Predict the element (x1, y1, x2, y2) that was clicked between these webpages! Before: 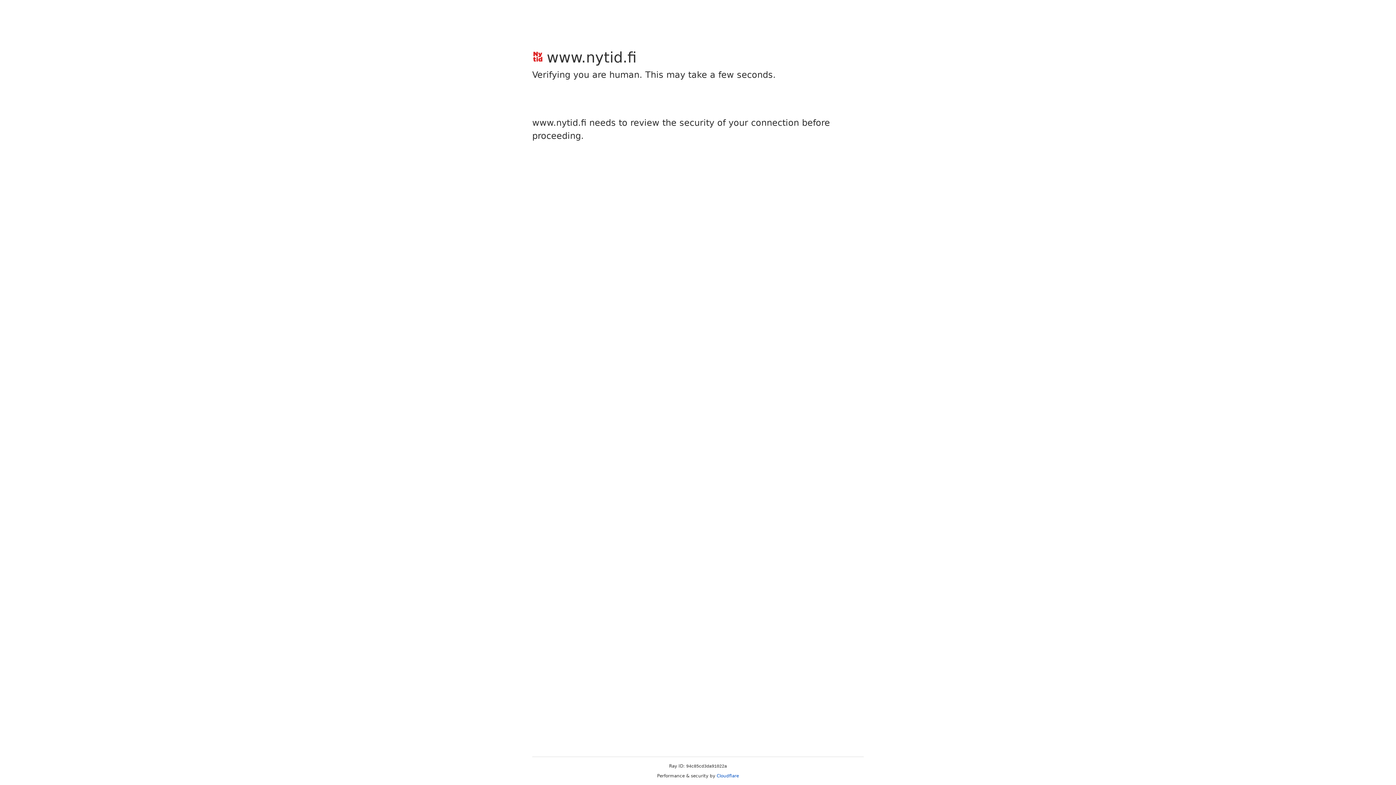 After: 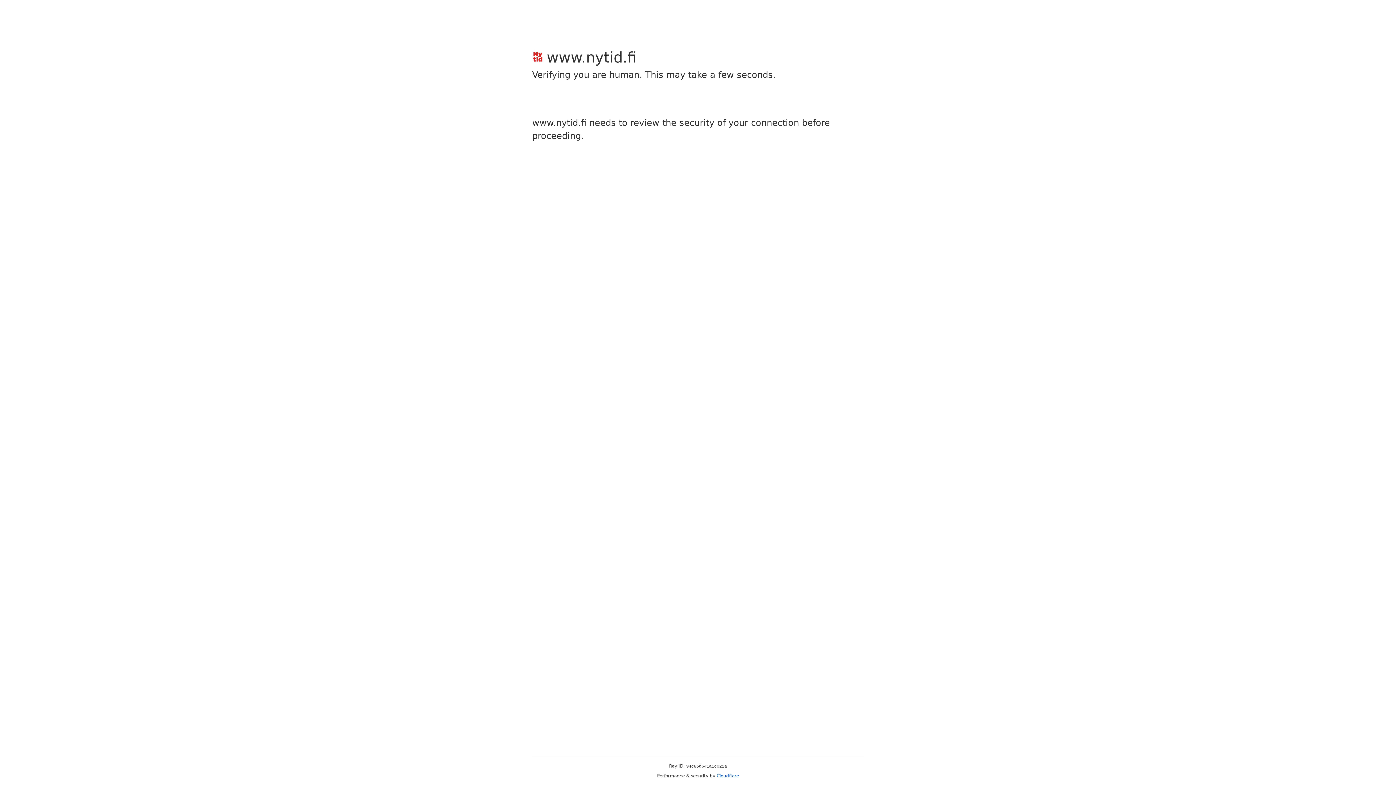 Action: bbox: (716, 773, 739, 778) label: Cloudflare